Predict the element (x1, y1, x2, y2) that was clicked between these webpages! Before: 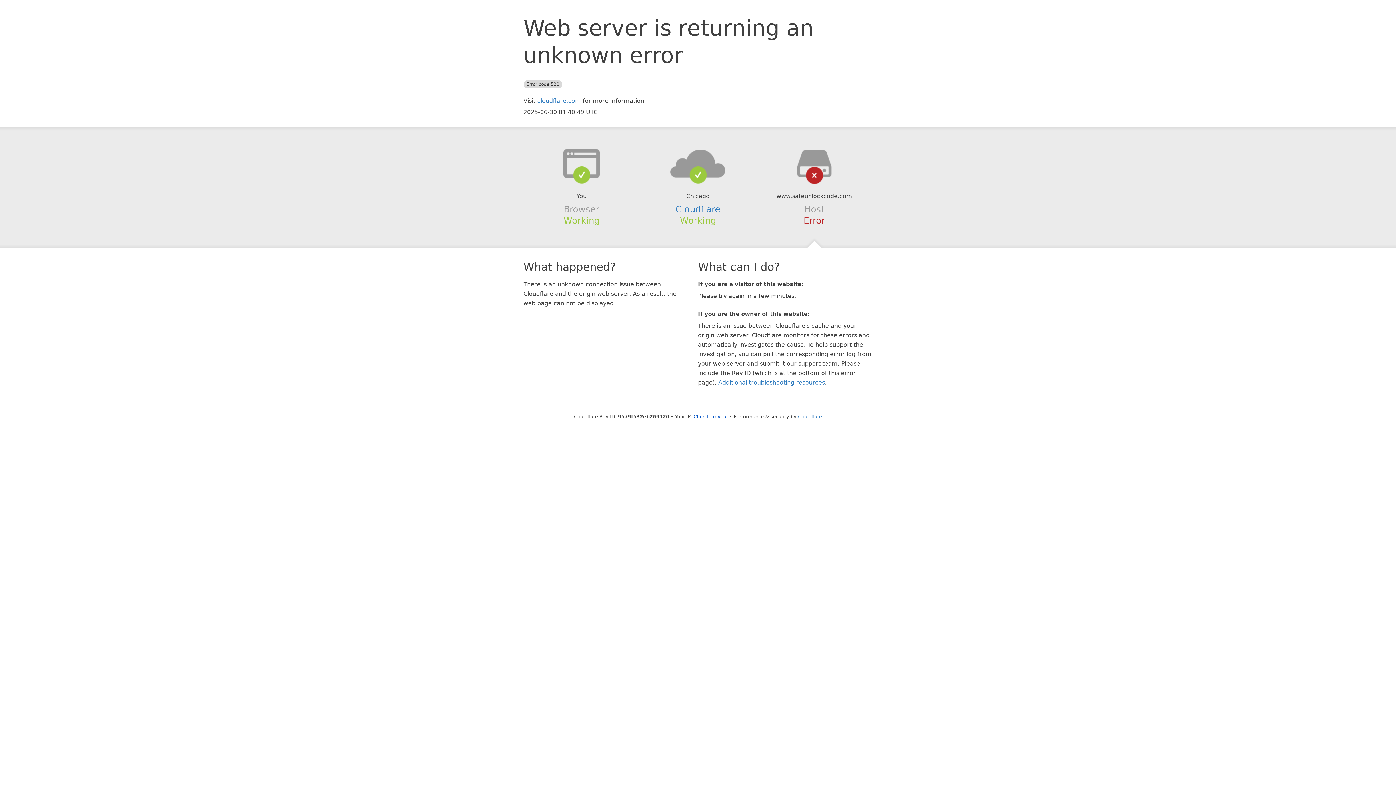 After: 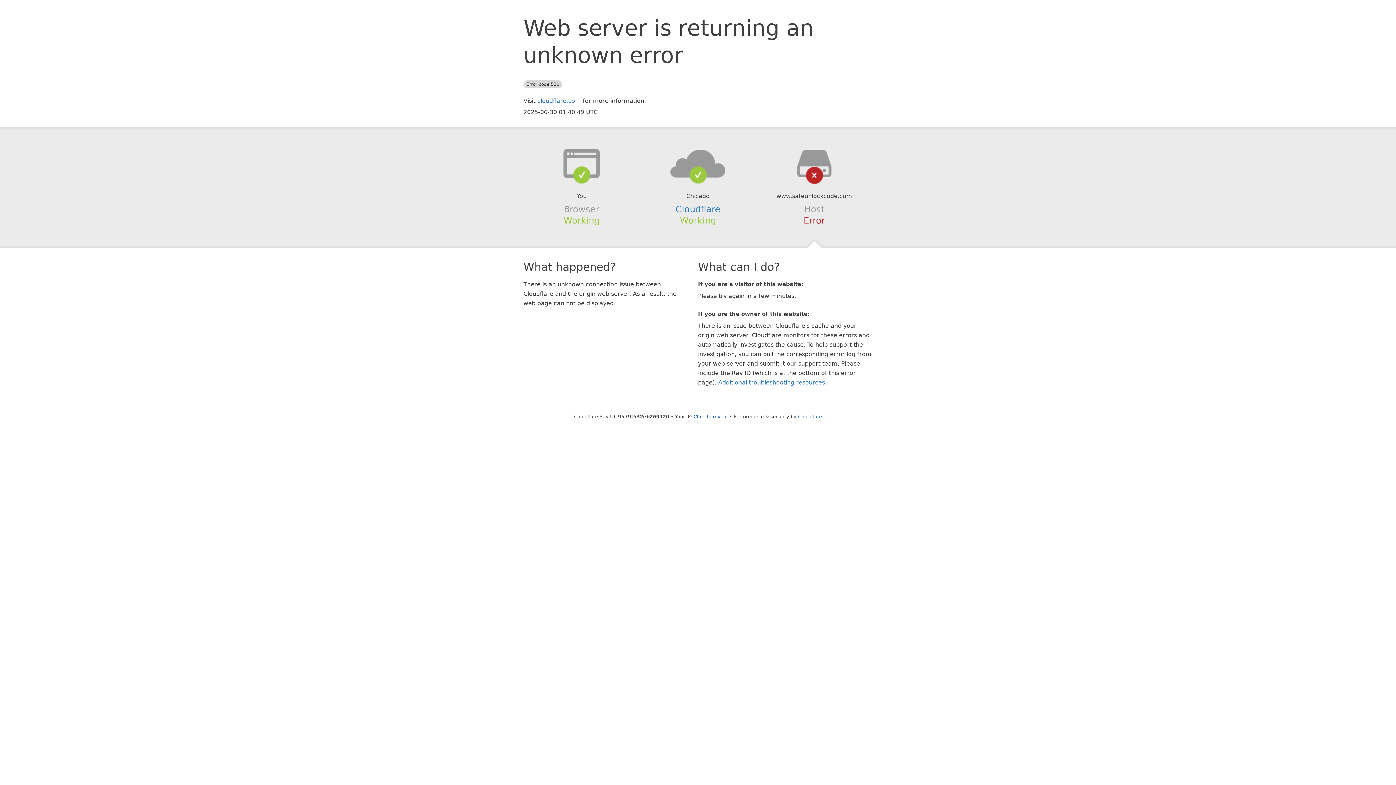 Action: bbox: (639, 148, 756, 178)